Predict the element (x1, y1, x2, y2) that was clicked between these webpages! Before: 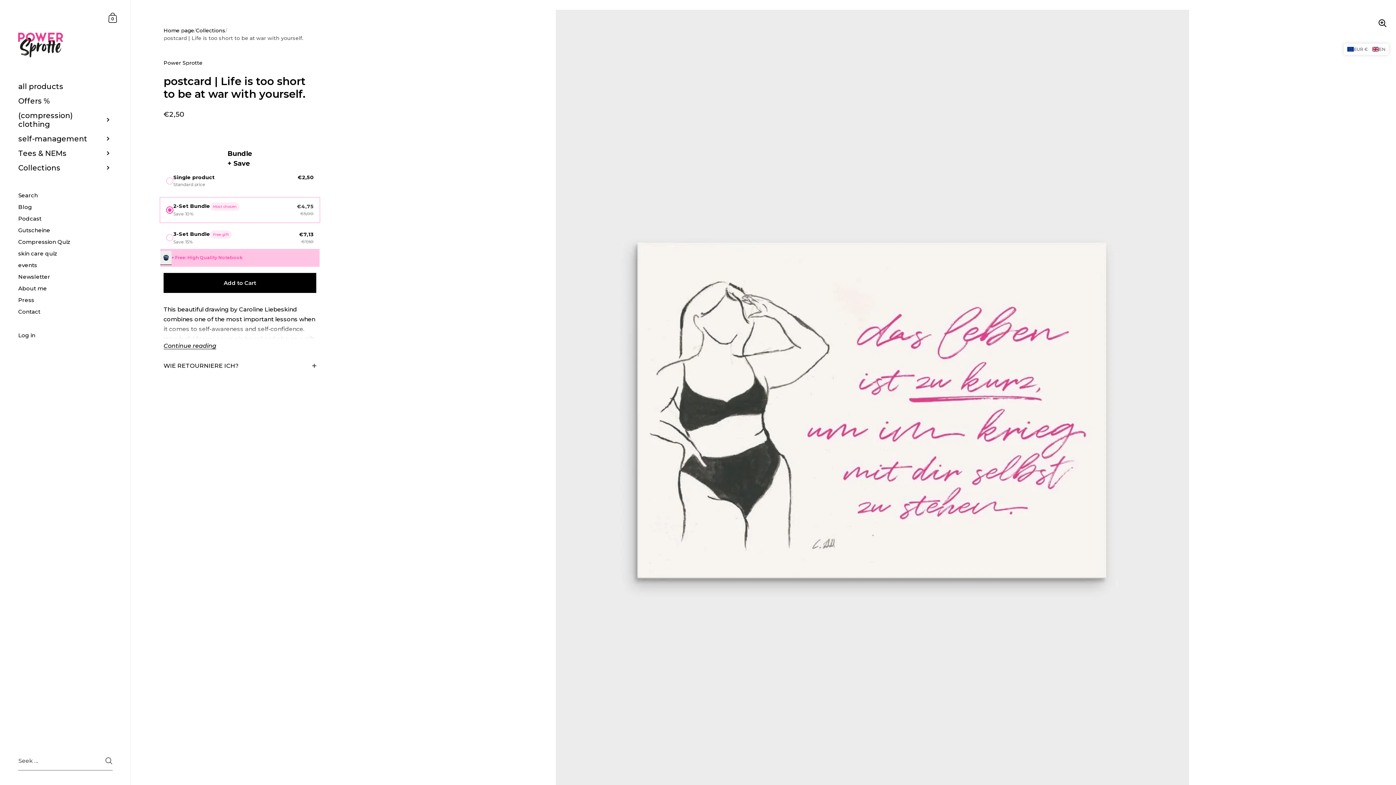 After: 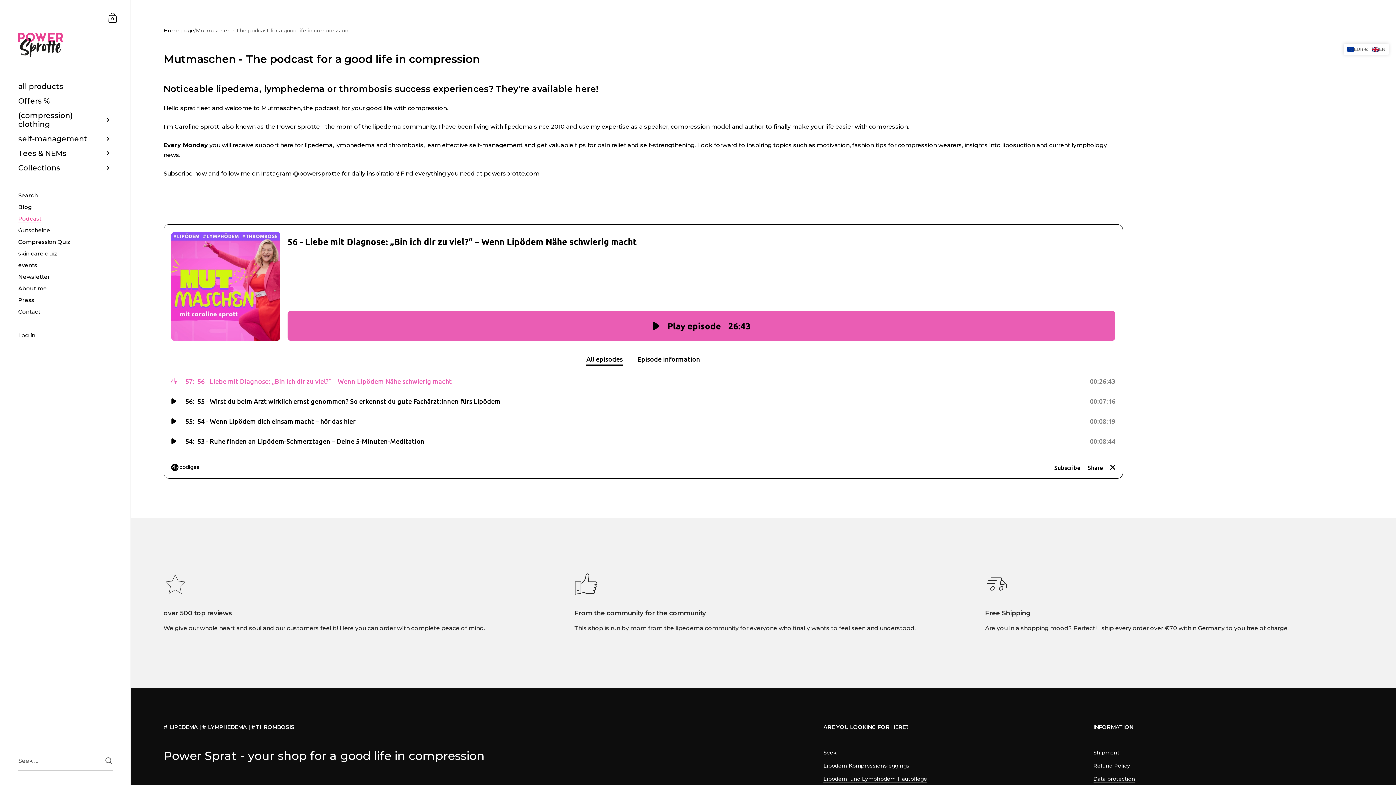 Action: label: Podcast bbox: (0, 212, 130, 224)